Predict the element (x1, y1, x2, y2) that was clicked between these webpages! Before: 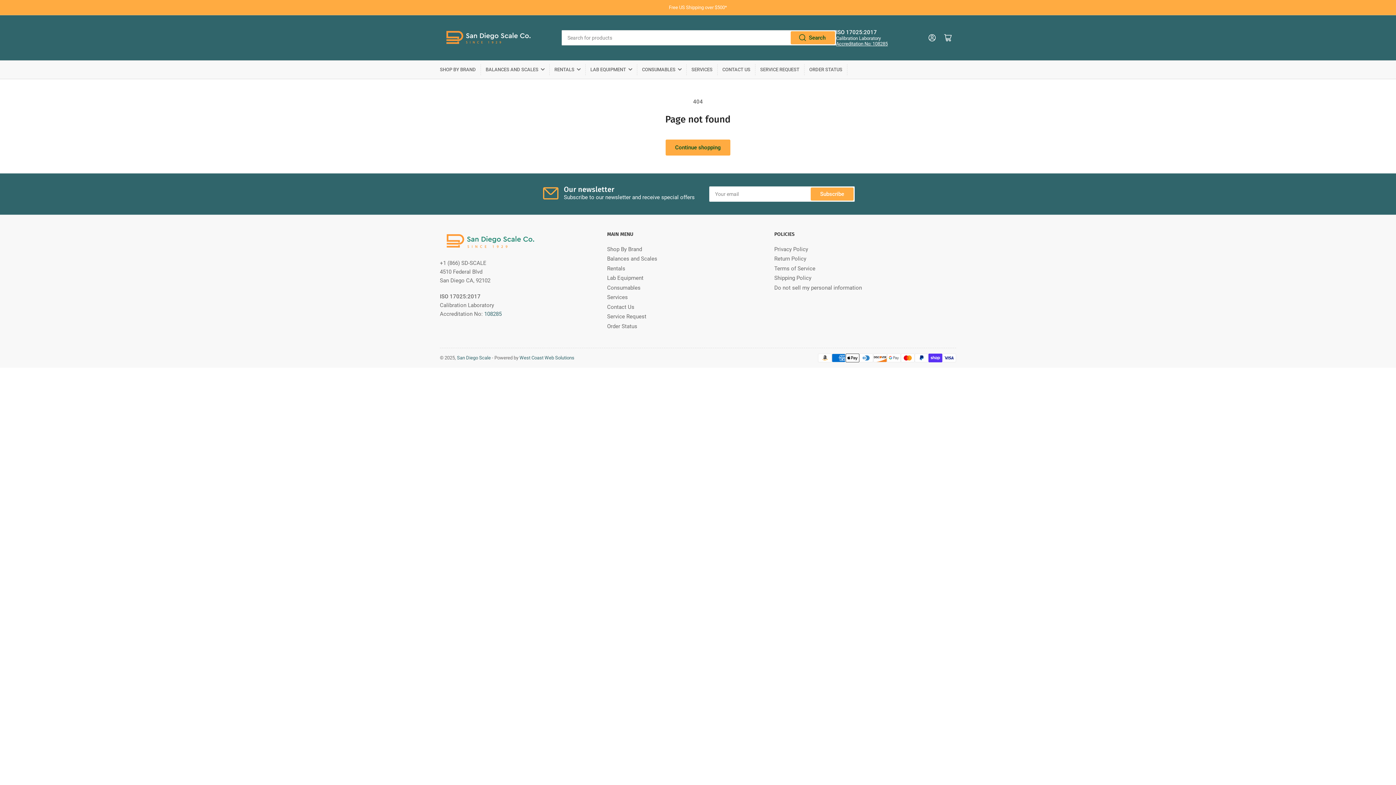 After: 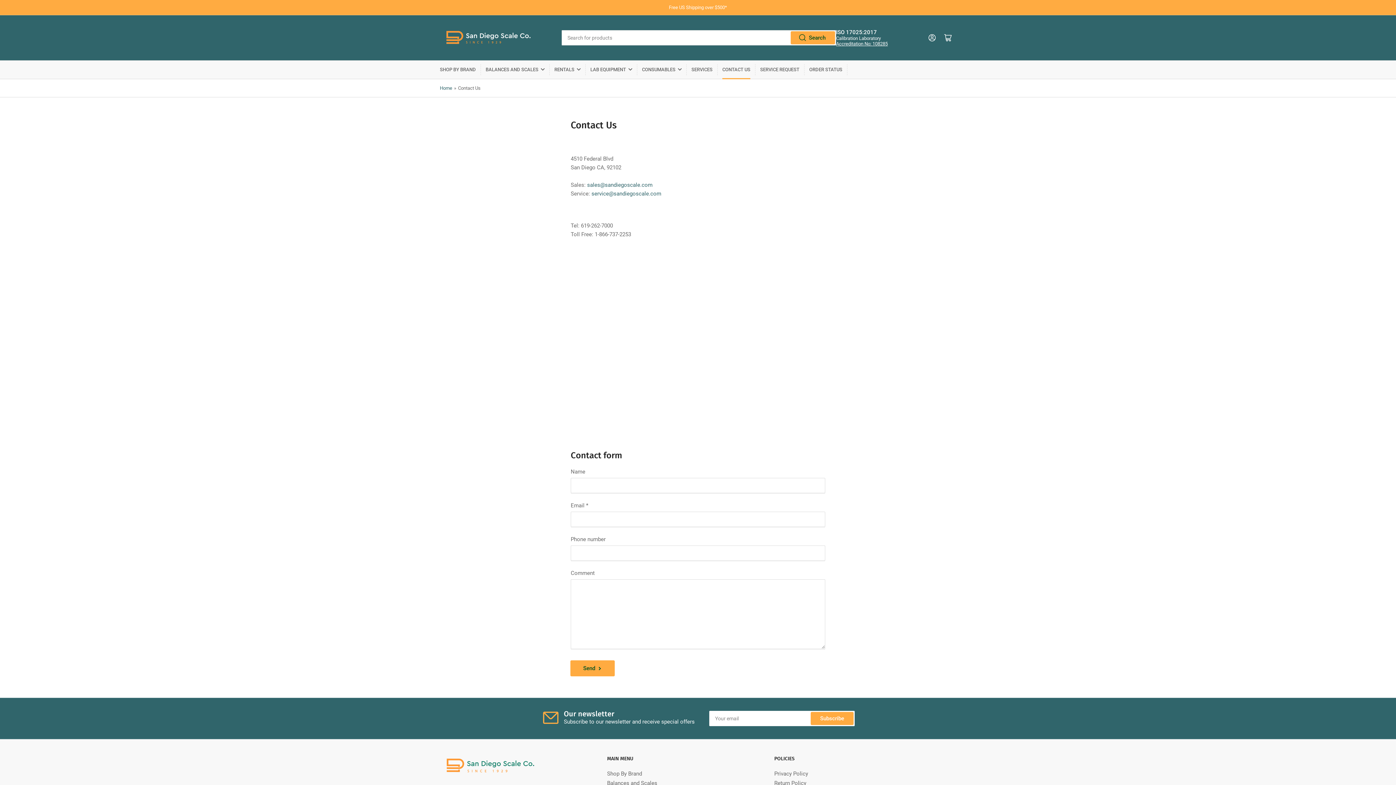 Action: label: CONTACT US bbox: (722, 60, 750, 78)